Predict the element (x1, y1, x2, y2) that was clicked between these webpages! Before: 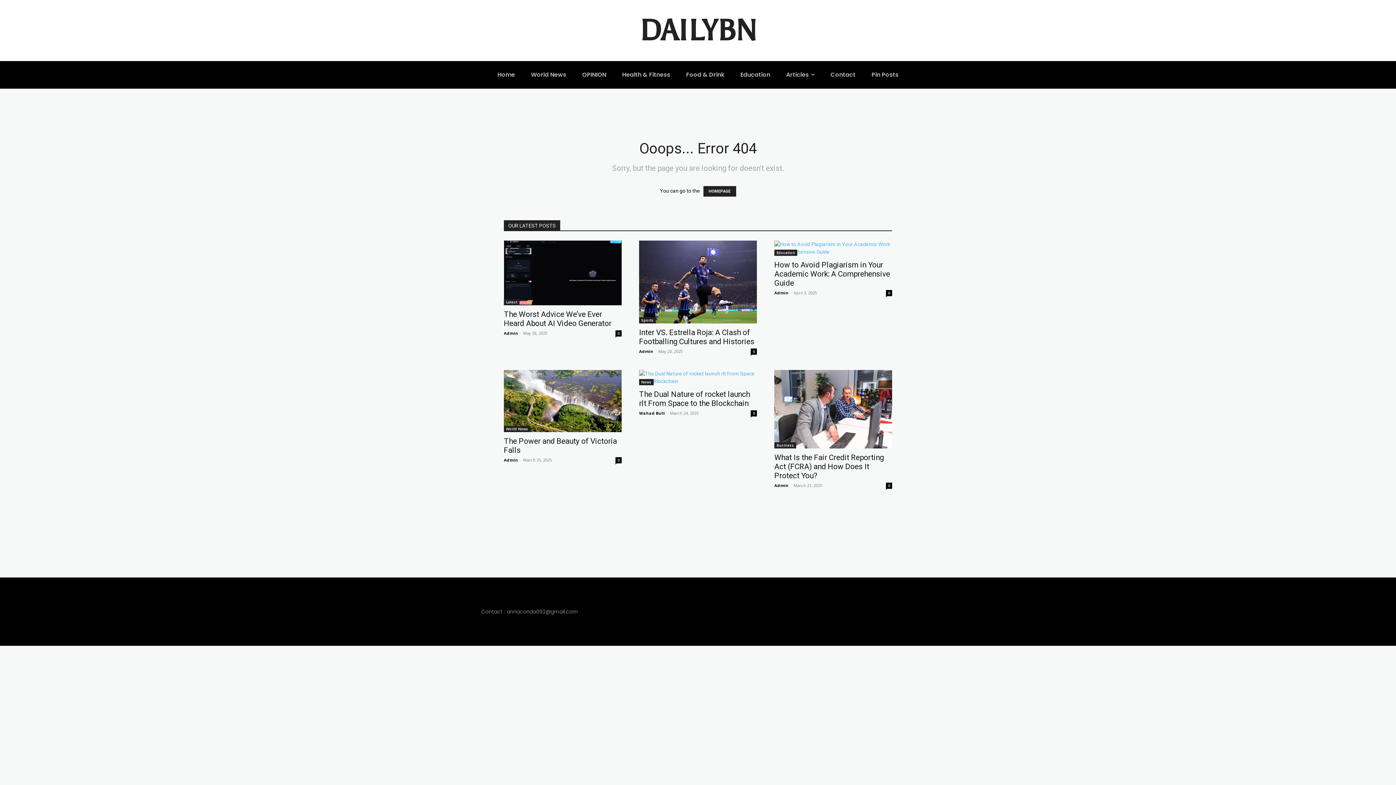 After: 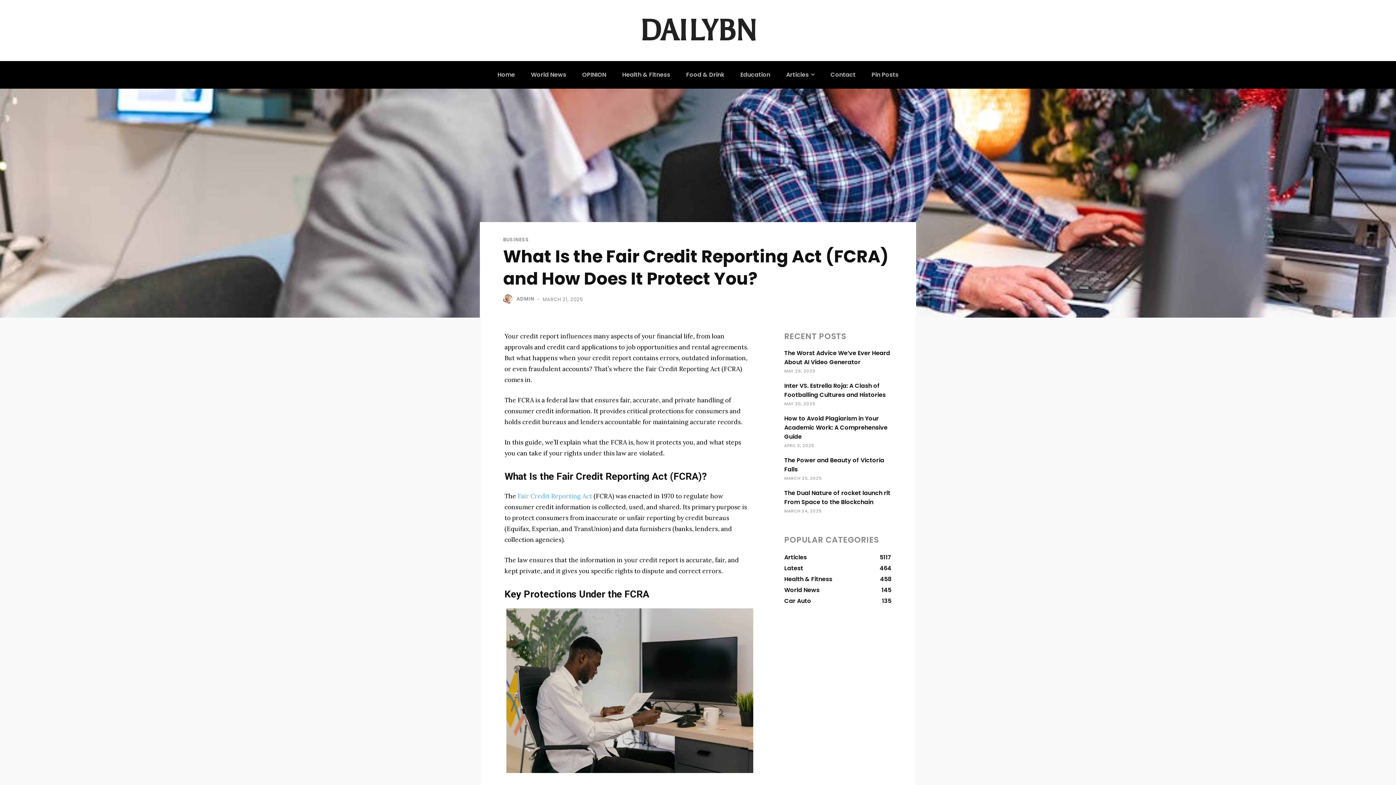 Action: bbox: (774, 370, 892, 448)